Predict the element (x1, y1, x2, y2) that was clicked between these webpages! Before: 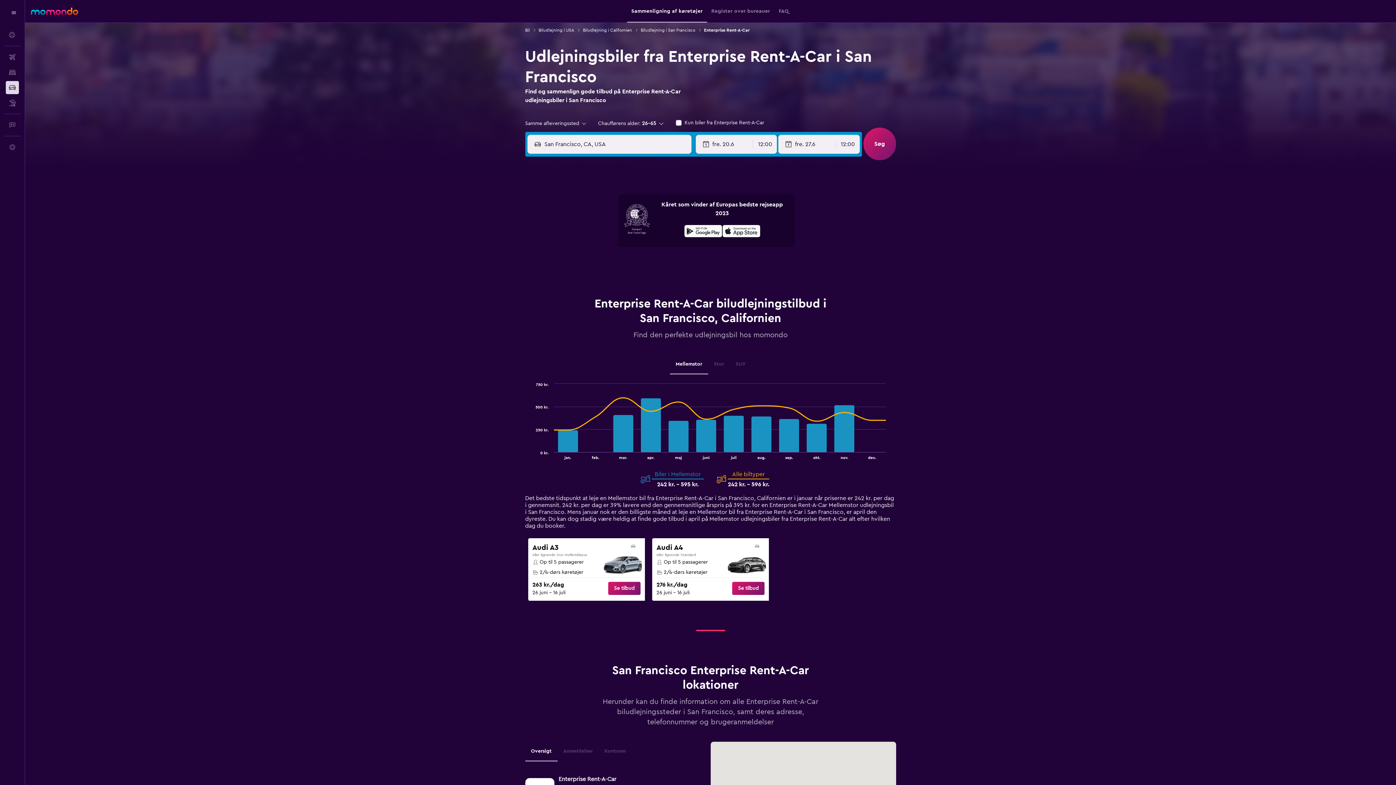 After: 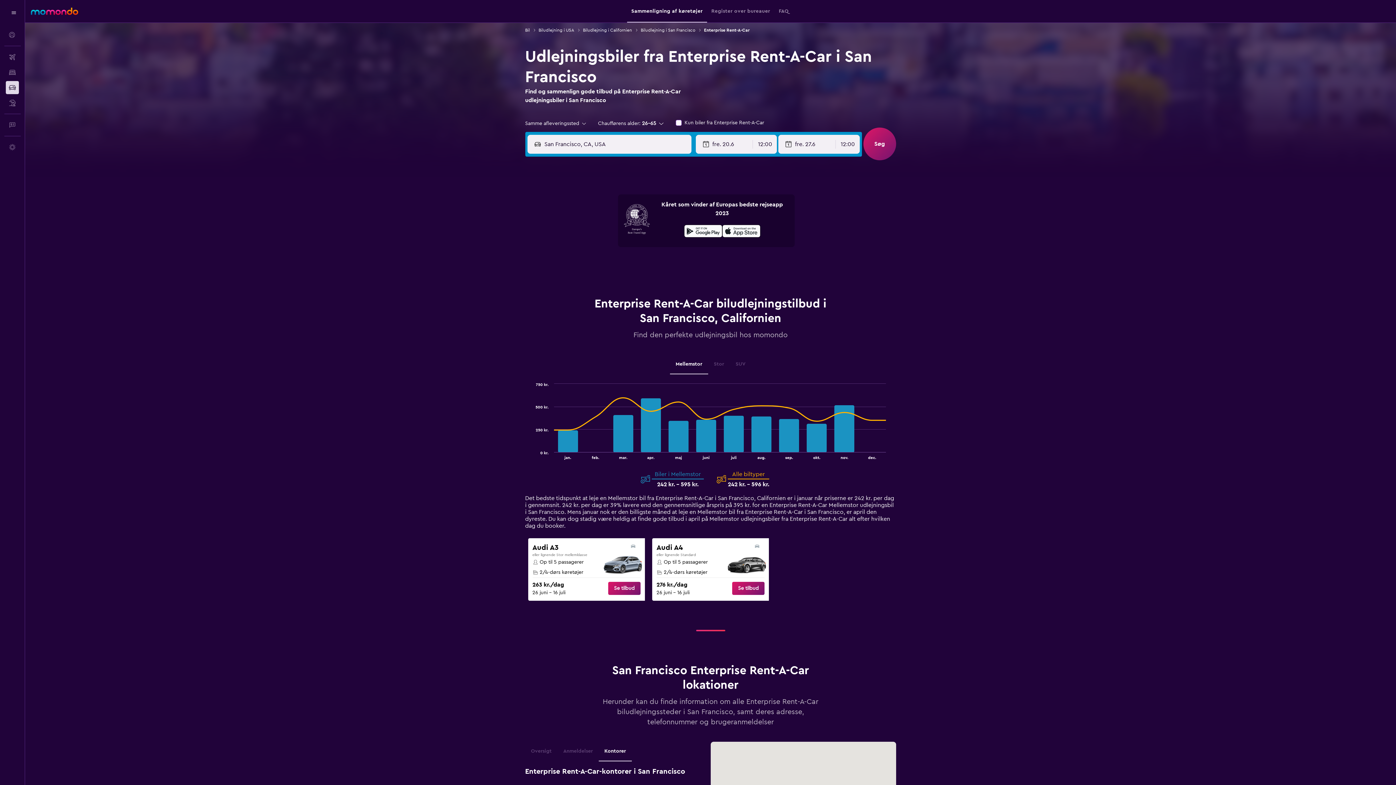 Action: label: Kontorer bbox: (598, 742, 631, 761)